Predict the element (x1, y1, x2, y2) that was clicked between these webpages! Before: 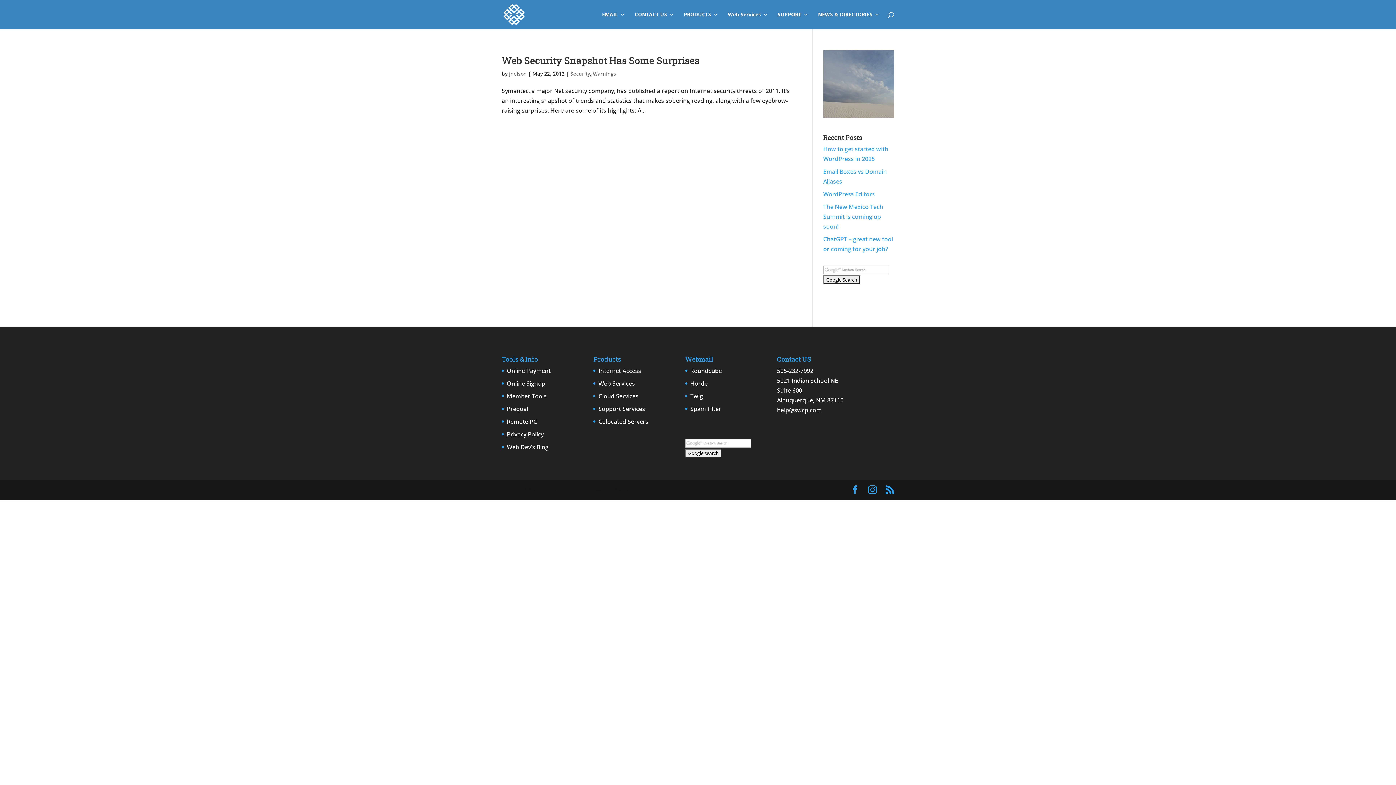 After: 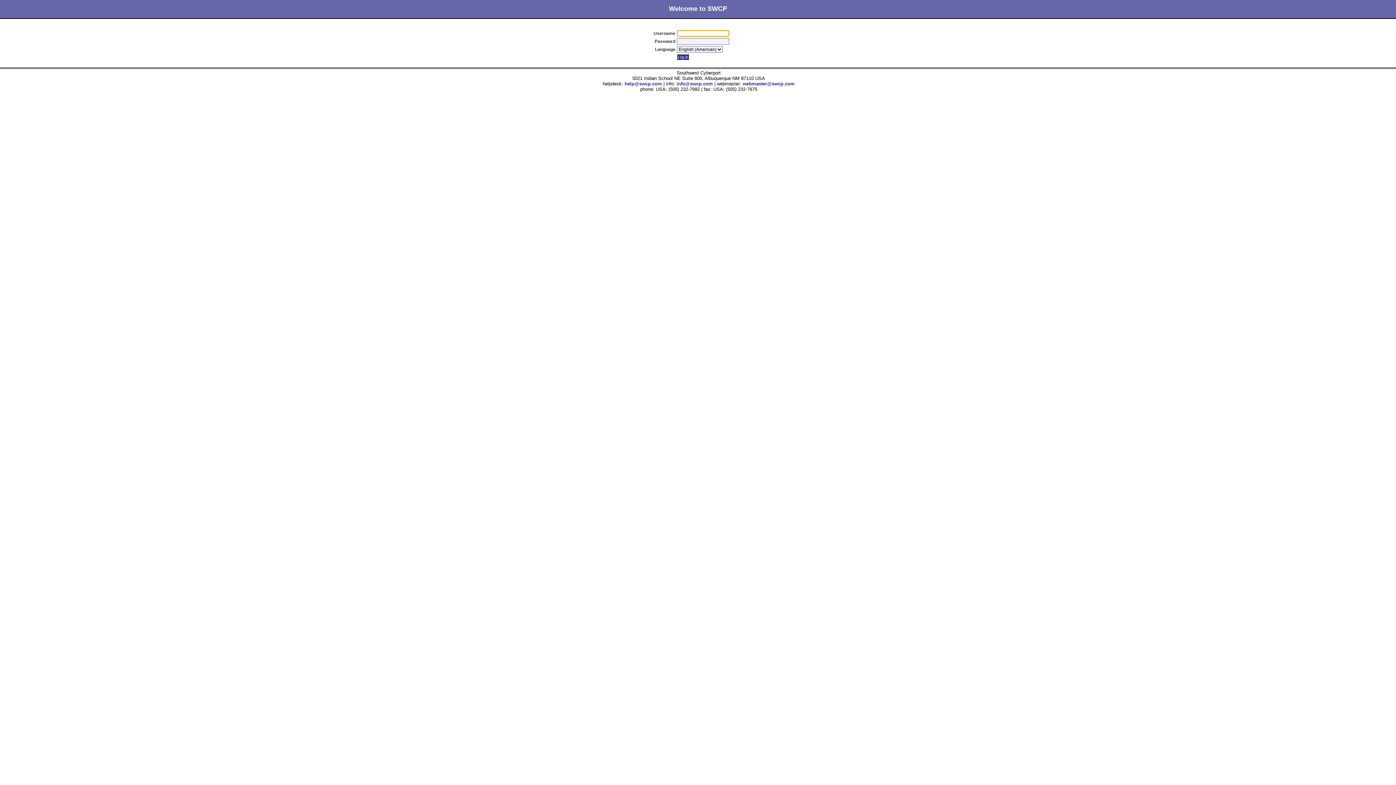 Action: label: Horde bbox: (690, 379, 707, 387)